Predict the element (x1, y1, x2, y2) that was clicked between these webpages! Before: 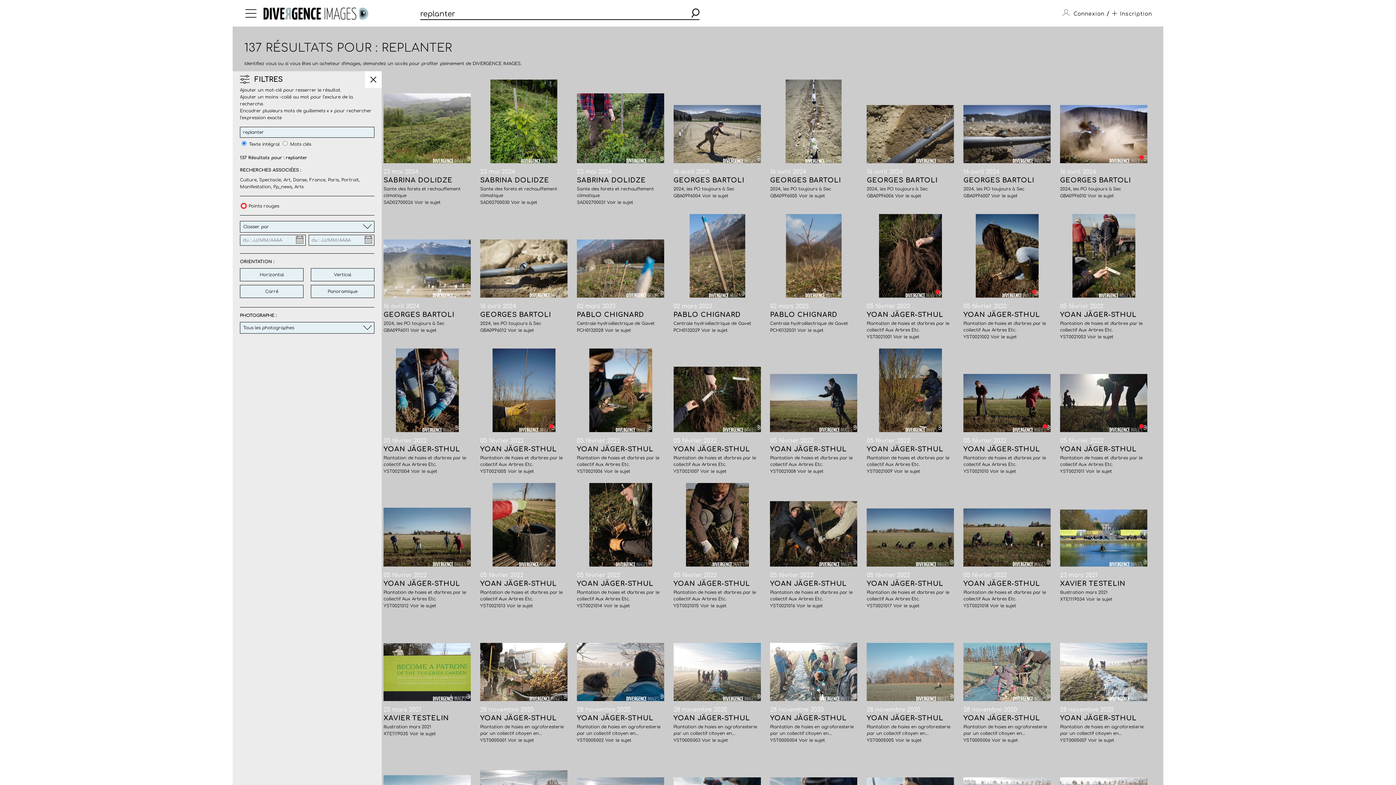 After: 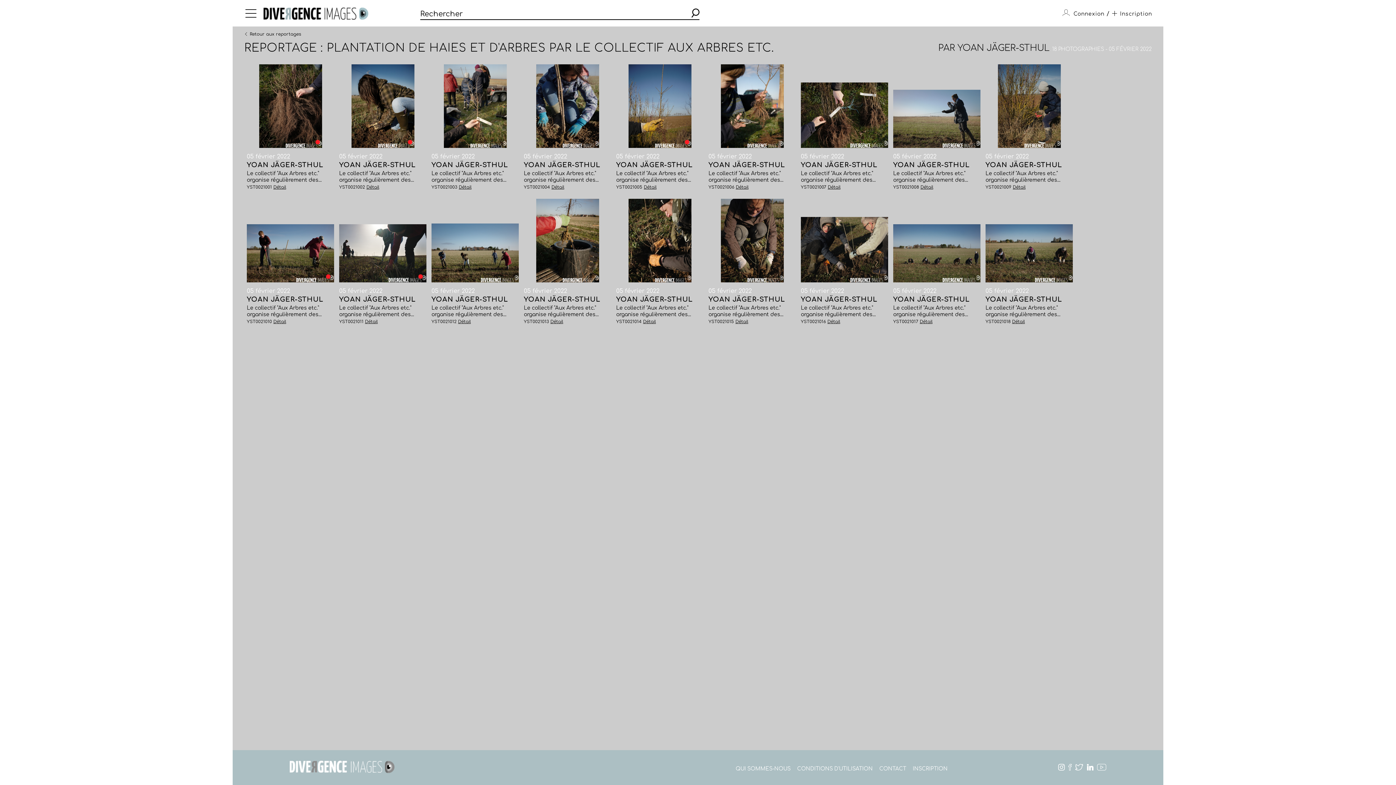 Action: bbox: (1086, 469, 1112, 474) label: Voir le sujet